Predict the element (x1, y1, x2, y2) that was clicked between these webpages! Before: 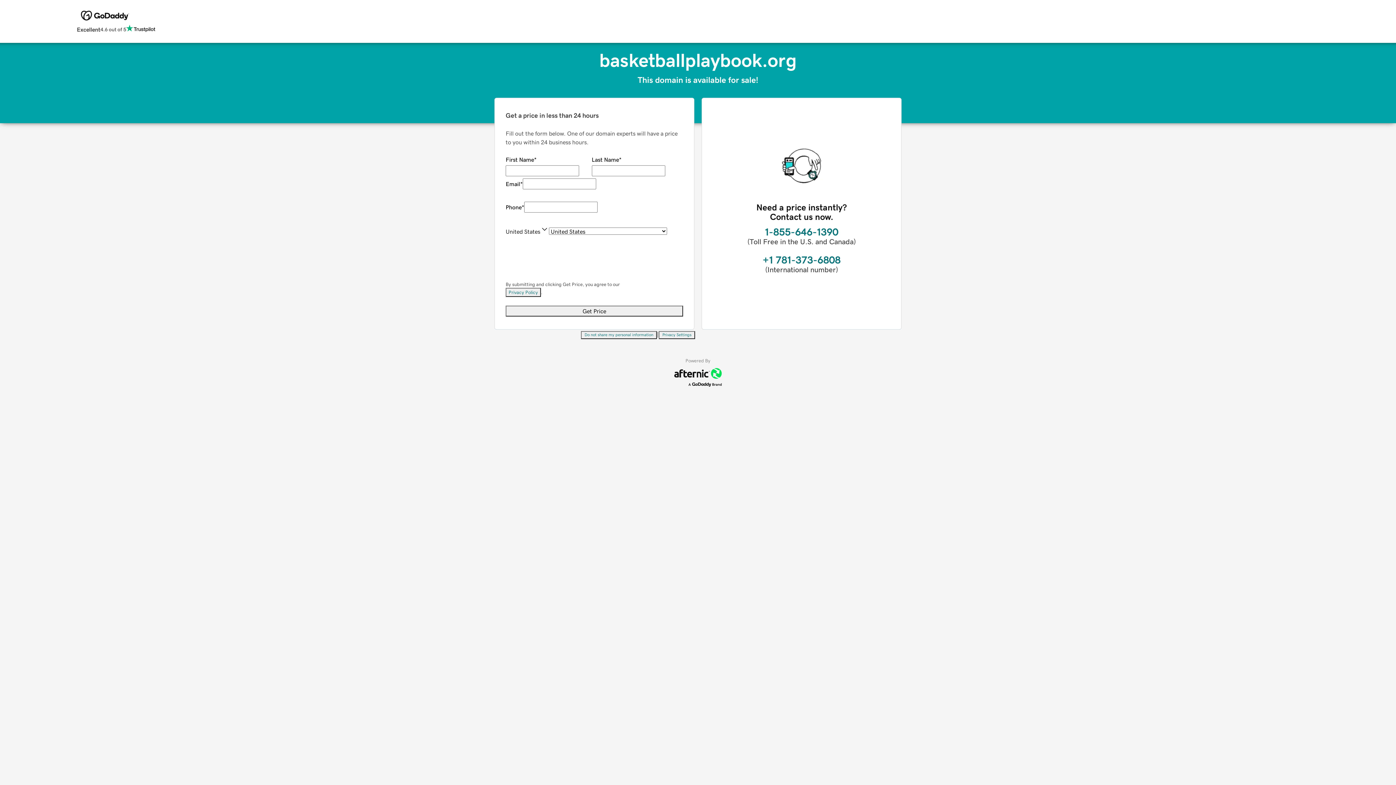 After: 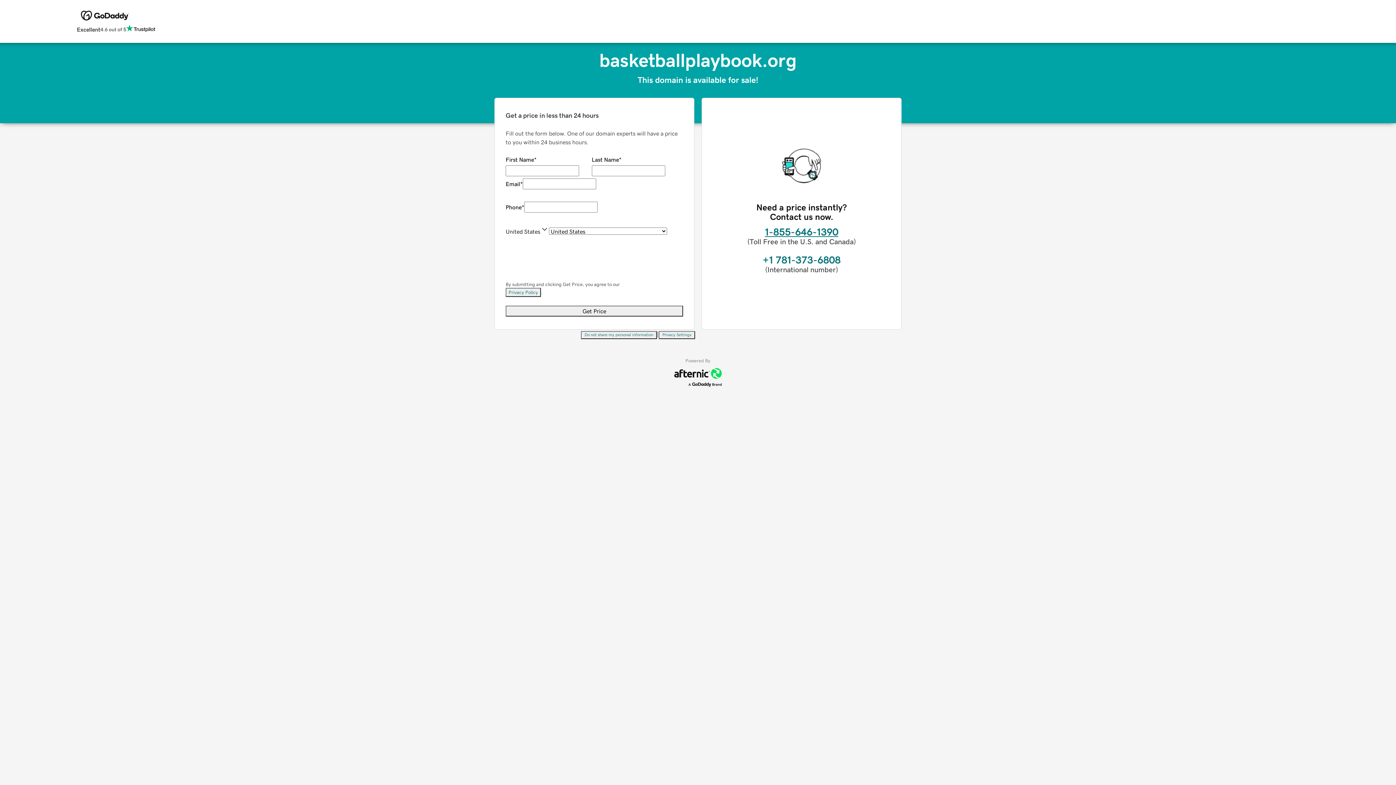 Action: bbox: (765, 226, 838, 237) label: 1-855-646-1390